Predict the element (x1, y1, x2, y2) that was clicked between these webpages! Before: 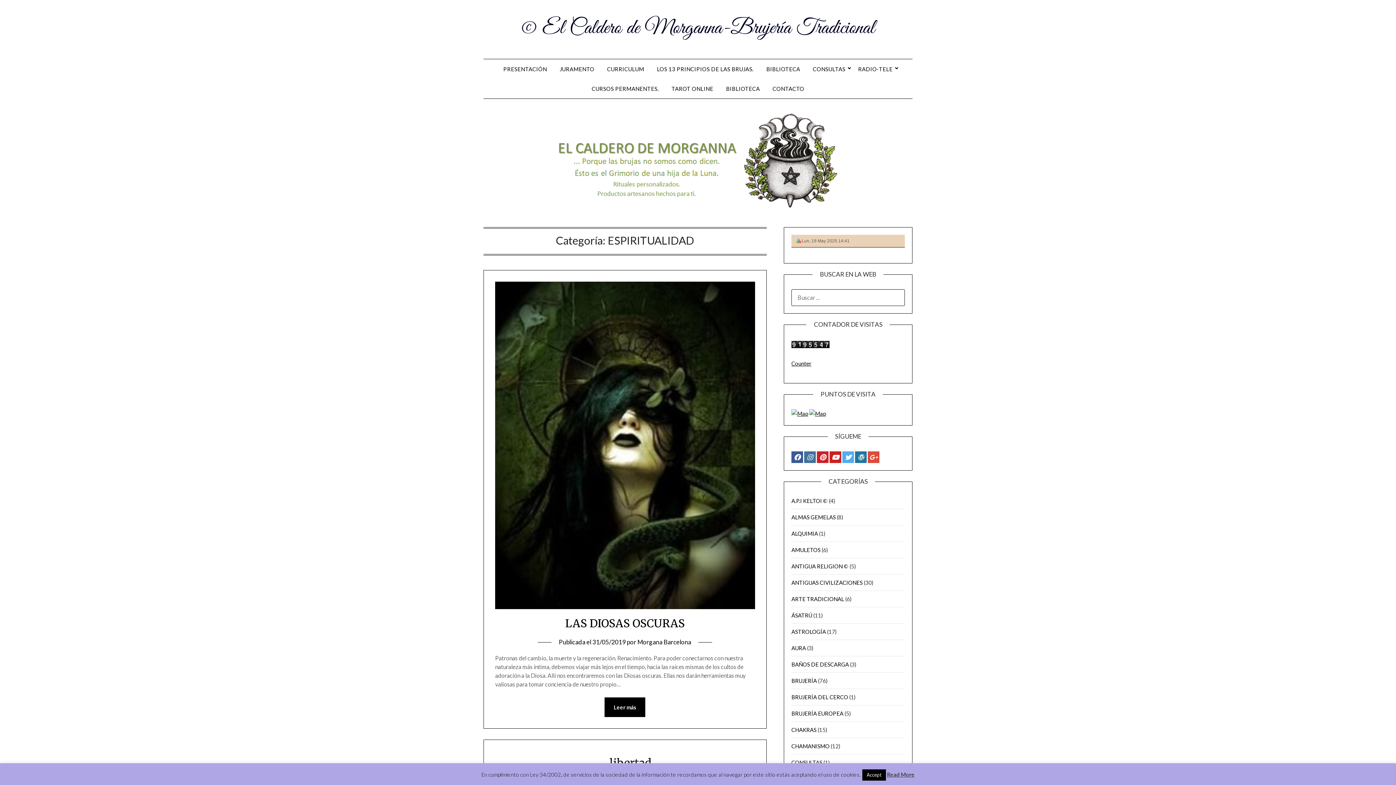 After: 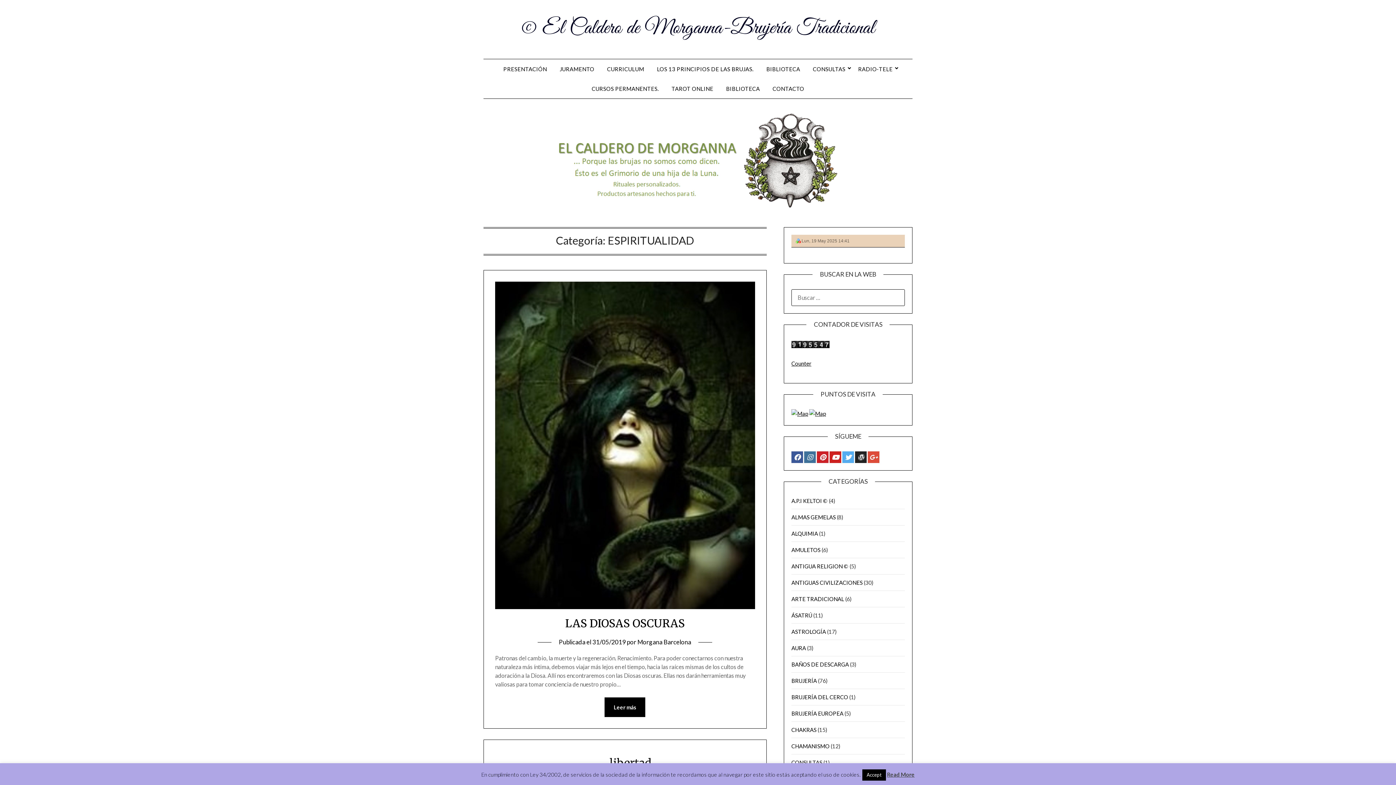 Action: bbox: (855, 451, 866, 463)